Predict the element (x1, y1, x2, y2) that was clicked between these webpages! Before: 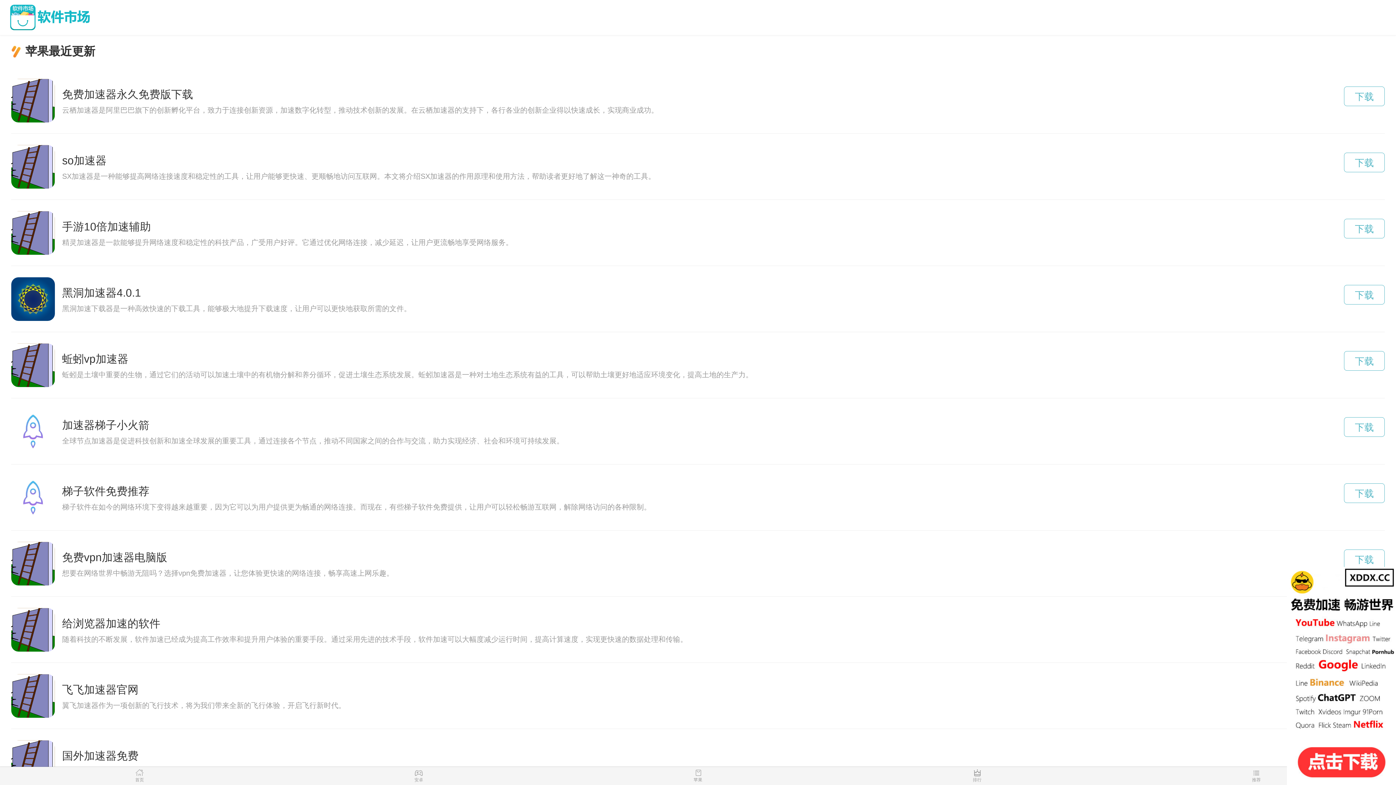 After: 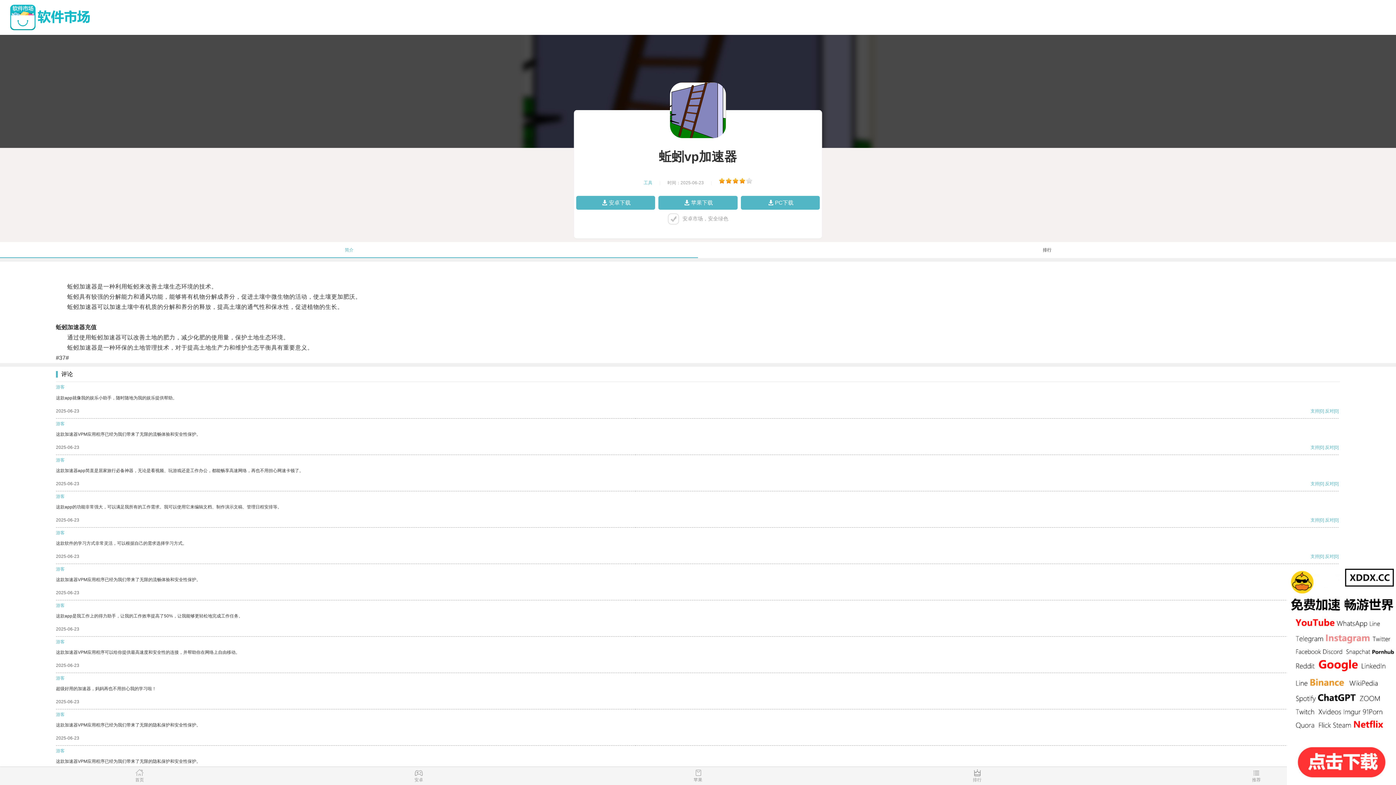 Action: bbox: (11, 343, 1385, 387) label: 蚯蚓vp加速器
蚯蚓是土壤中重要的生物，通过它们的活动可以加速土壤中的有机物分解和养分循环，促进土壤生态系统发展。蚯蚓加速器是一种对土地生态系统有益的工具，可以帮助土壤更好地适应环境变化，提高土地的生产力。